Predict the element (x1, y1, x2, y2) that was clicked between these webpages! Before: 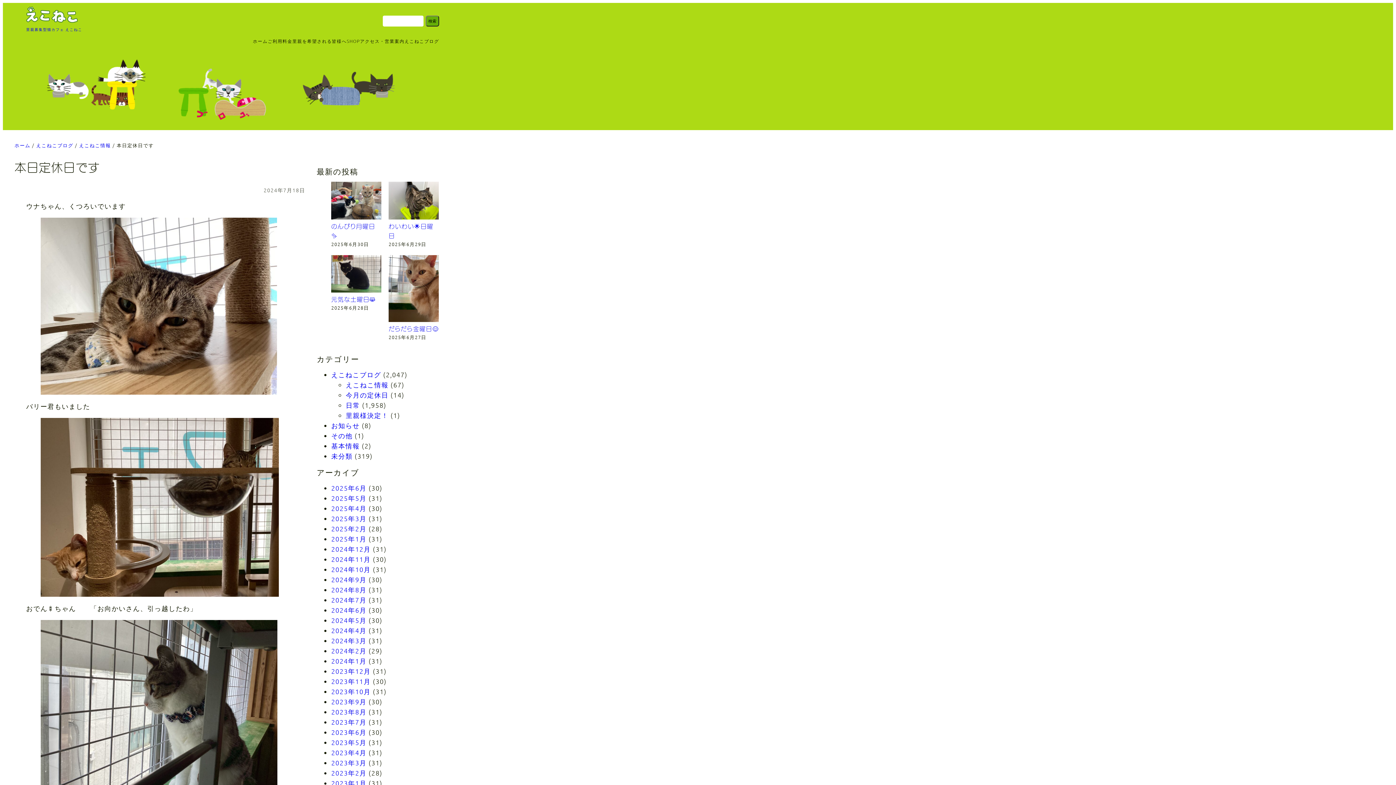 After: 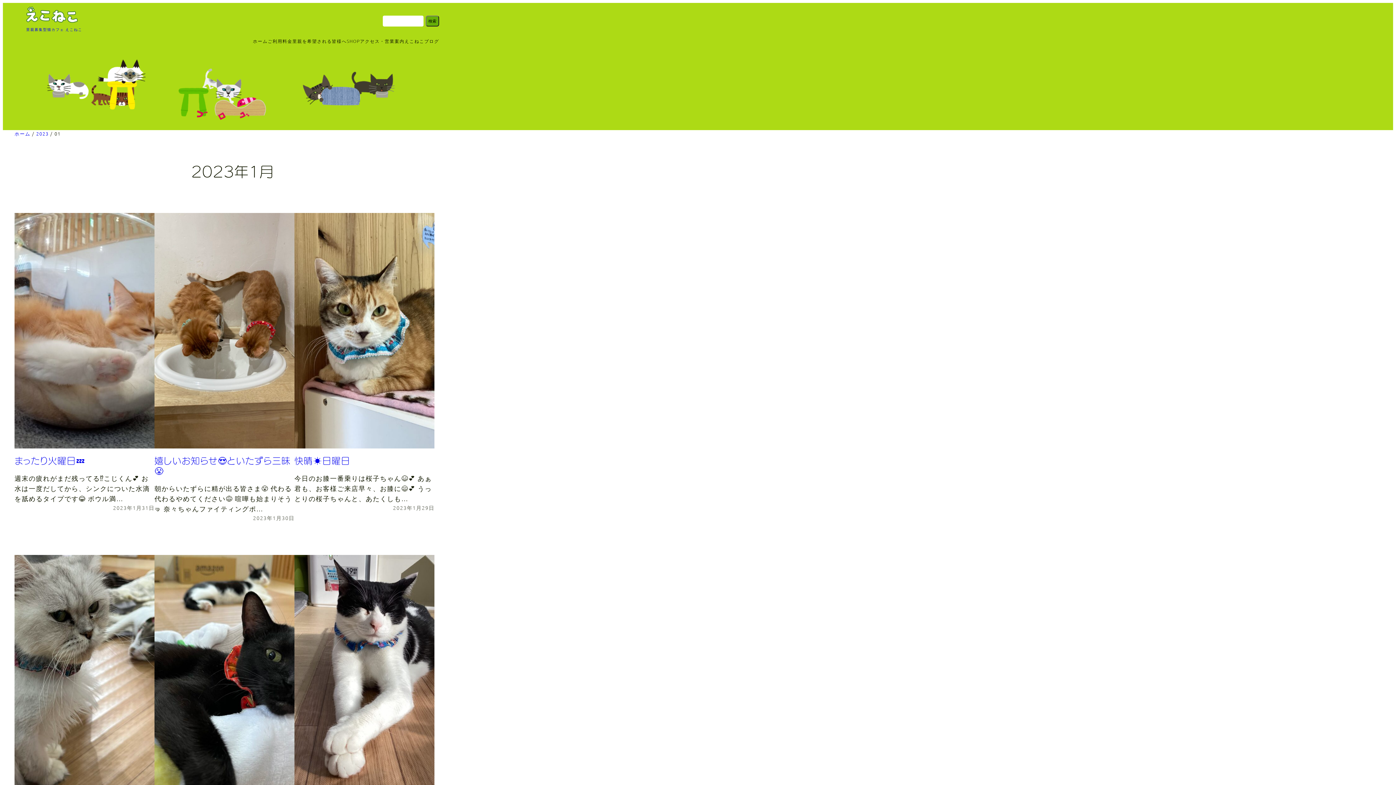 Action: bbox: (331, 779, 366, 787) label: 2023年1月